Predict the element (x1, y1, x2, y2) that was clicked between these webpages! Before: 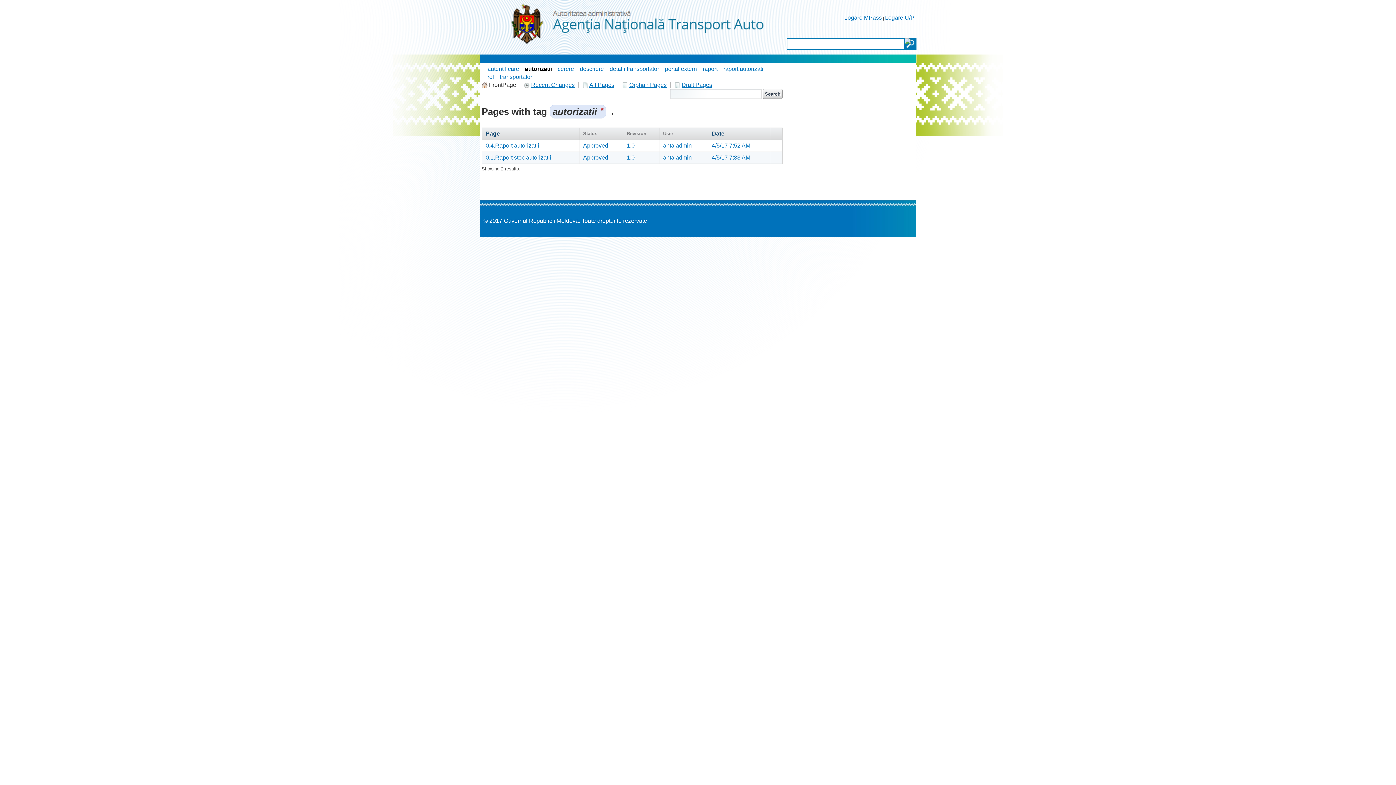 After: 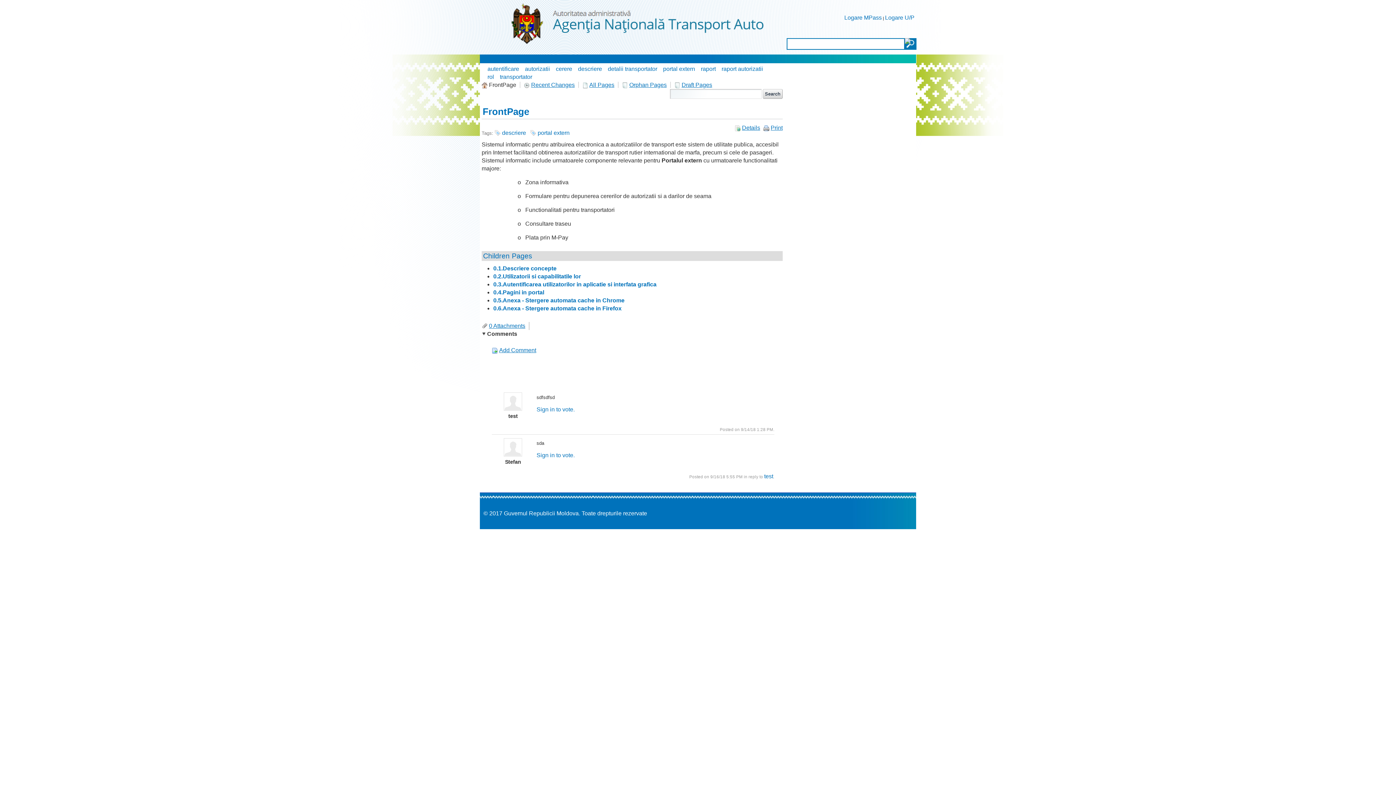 Action: label: autorizatii bbox: (525, 65, 552, 72)